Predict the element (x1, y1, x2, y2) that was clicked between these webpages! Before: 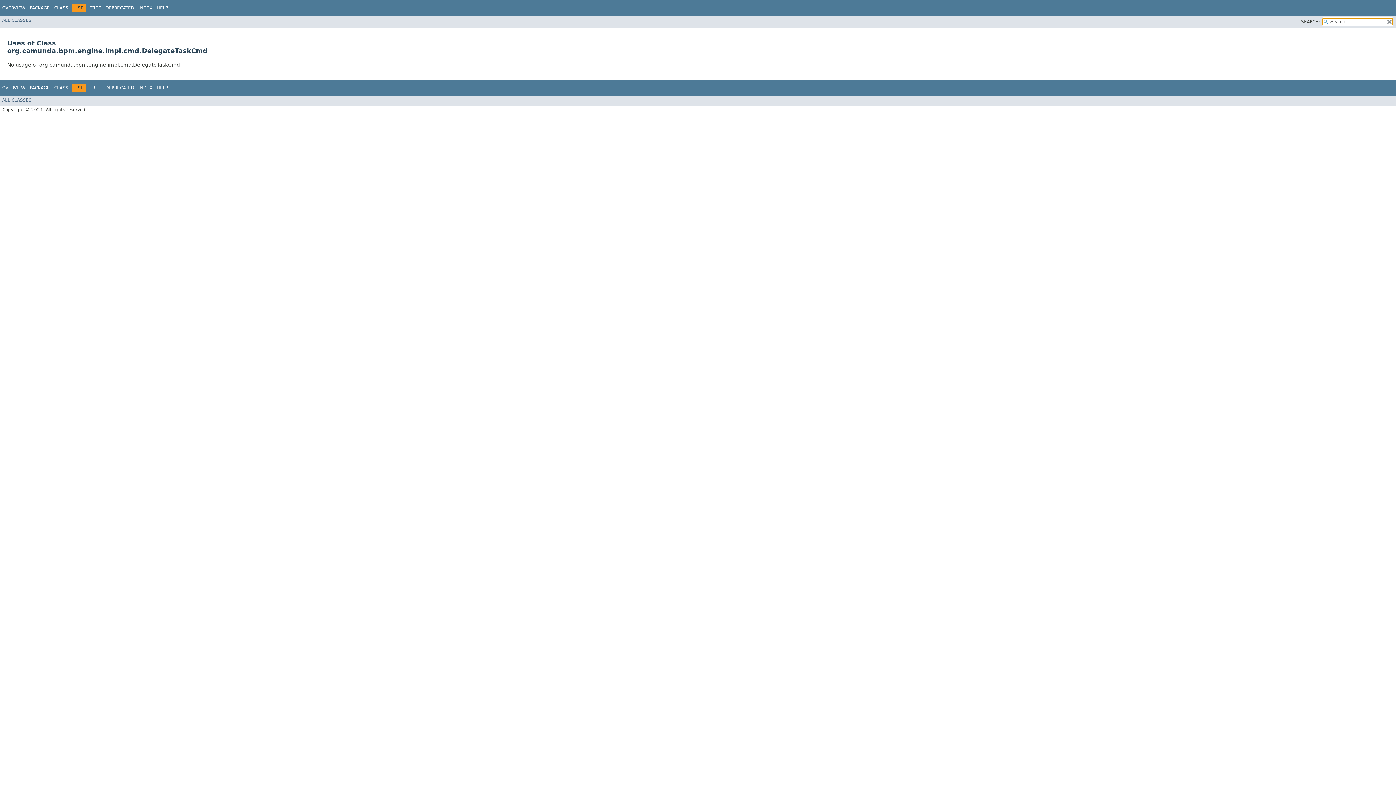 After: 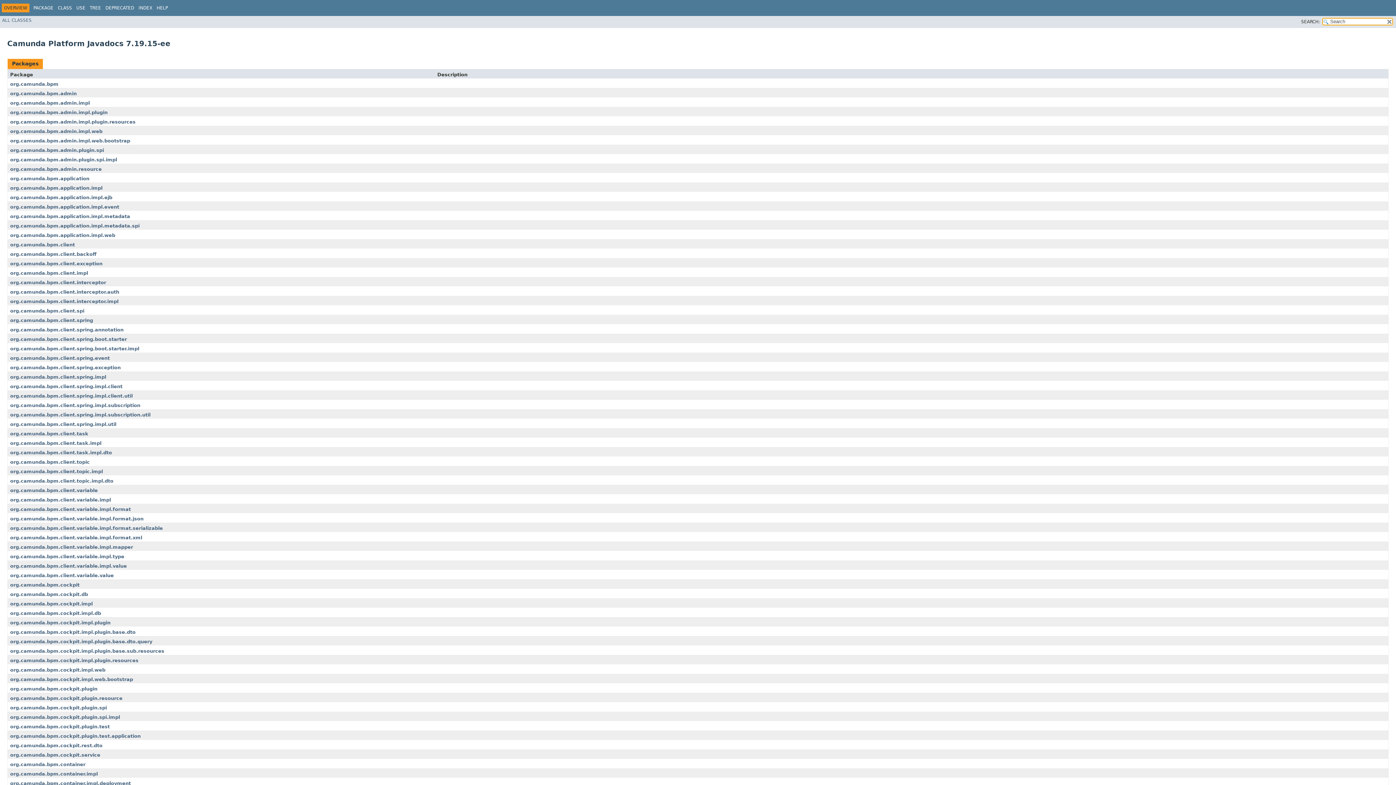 Action: label: OVERVIEW bbox: (2, 5, 25, 10)